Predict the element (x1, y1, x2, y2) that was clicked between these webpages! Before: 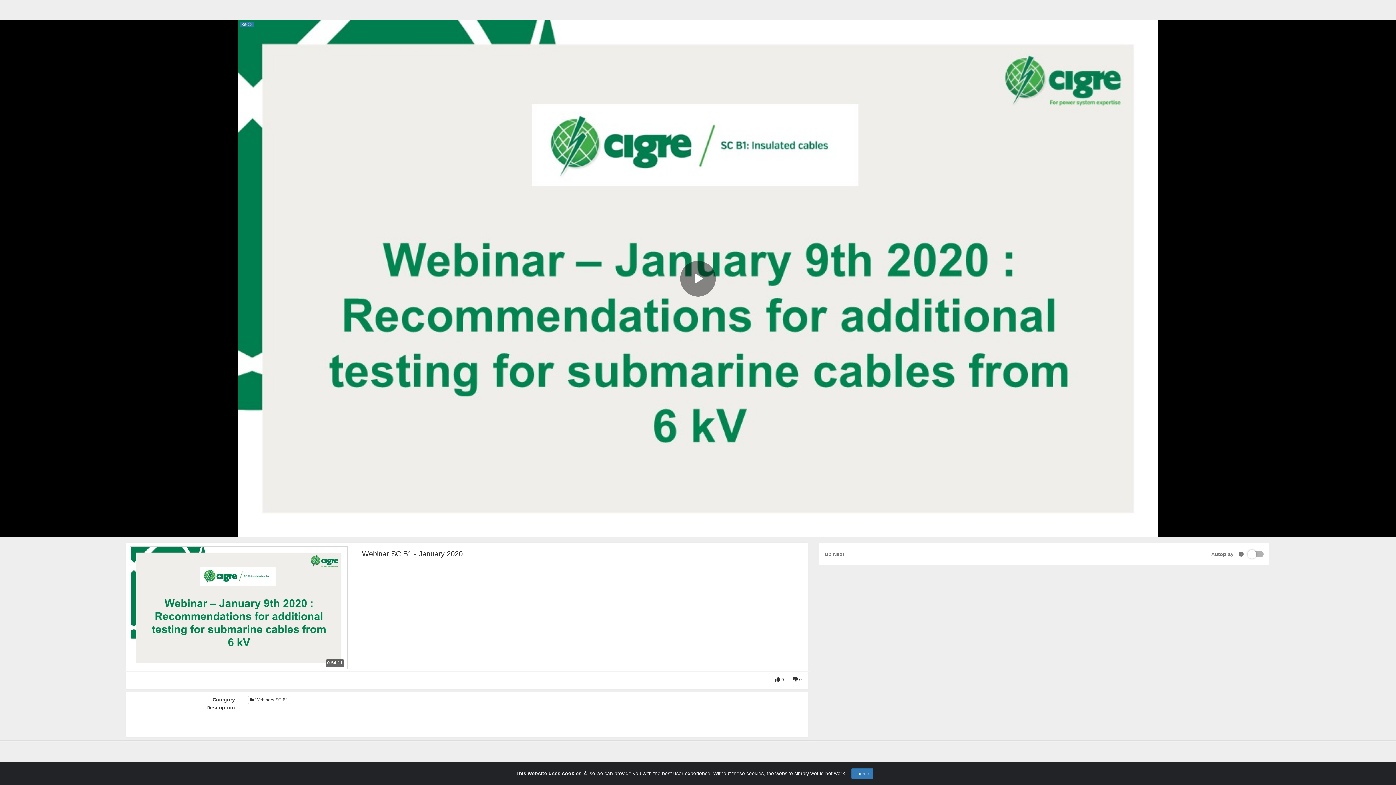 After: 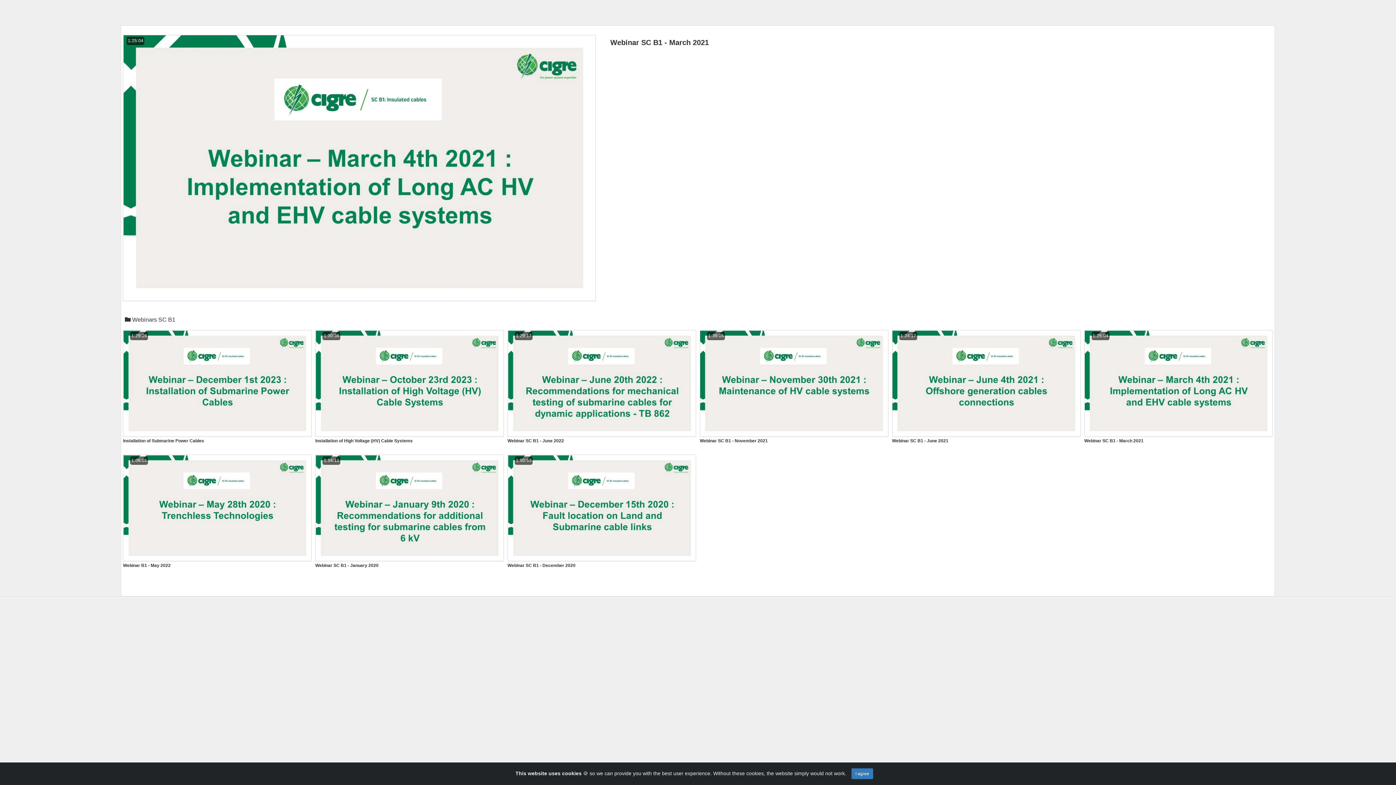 Action: label:  Webinars SC B1 bbox: (247, 696, 290, 704)